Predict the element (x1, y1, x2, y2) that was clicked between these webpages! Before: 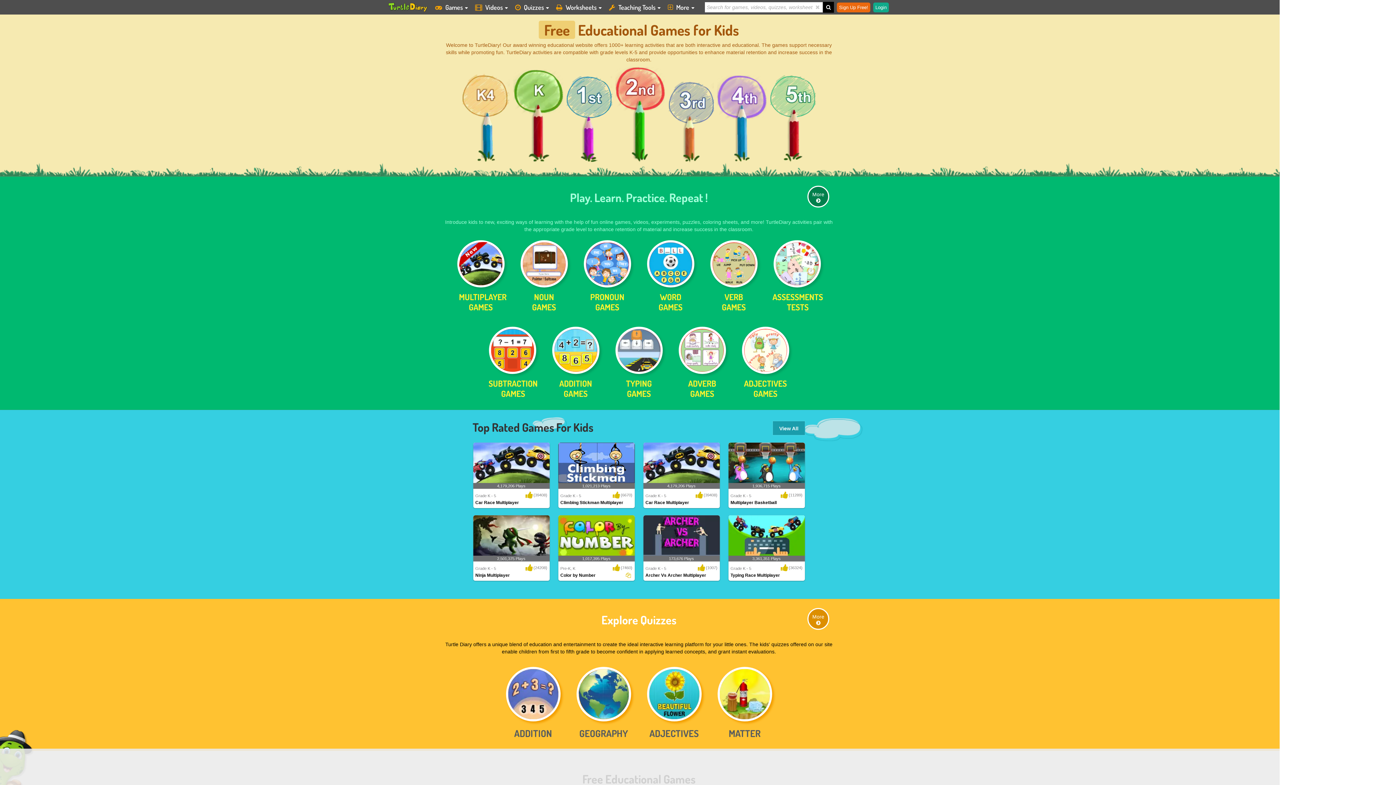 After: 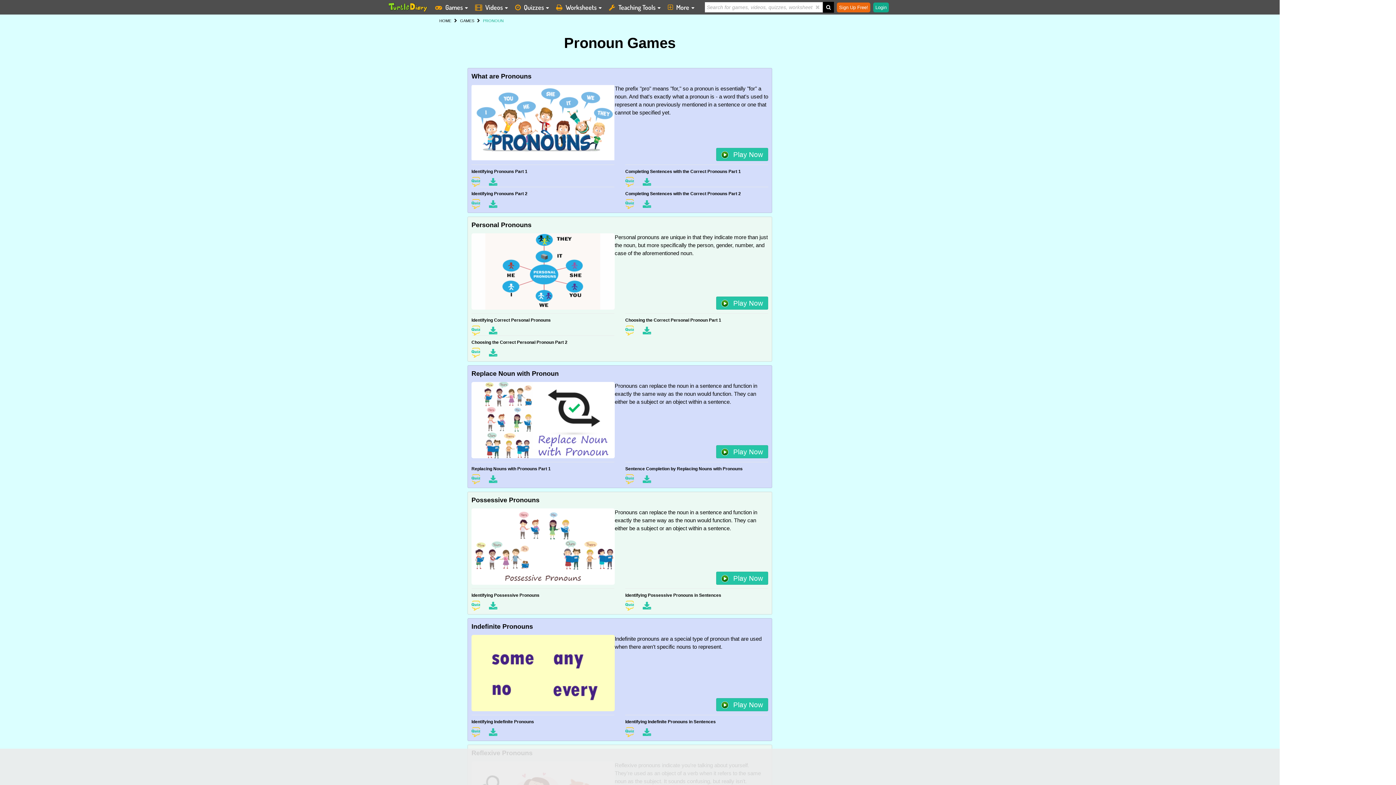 Action: bbox: (583, 240, 631, 312) label: PRONOUN GAMES